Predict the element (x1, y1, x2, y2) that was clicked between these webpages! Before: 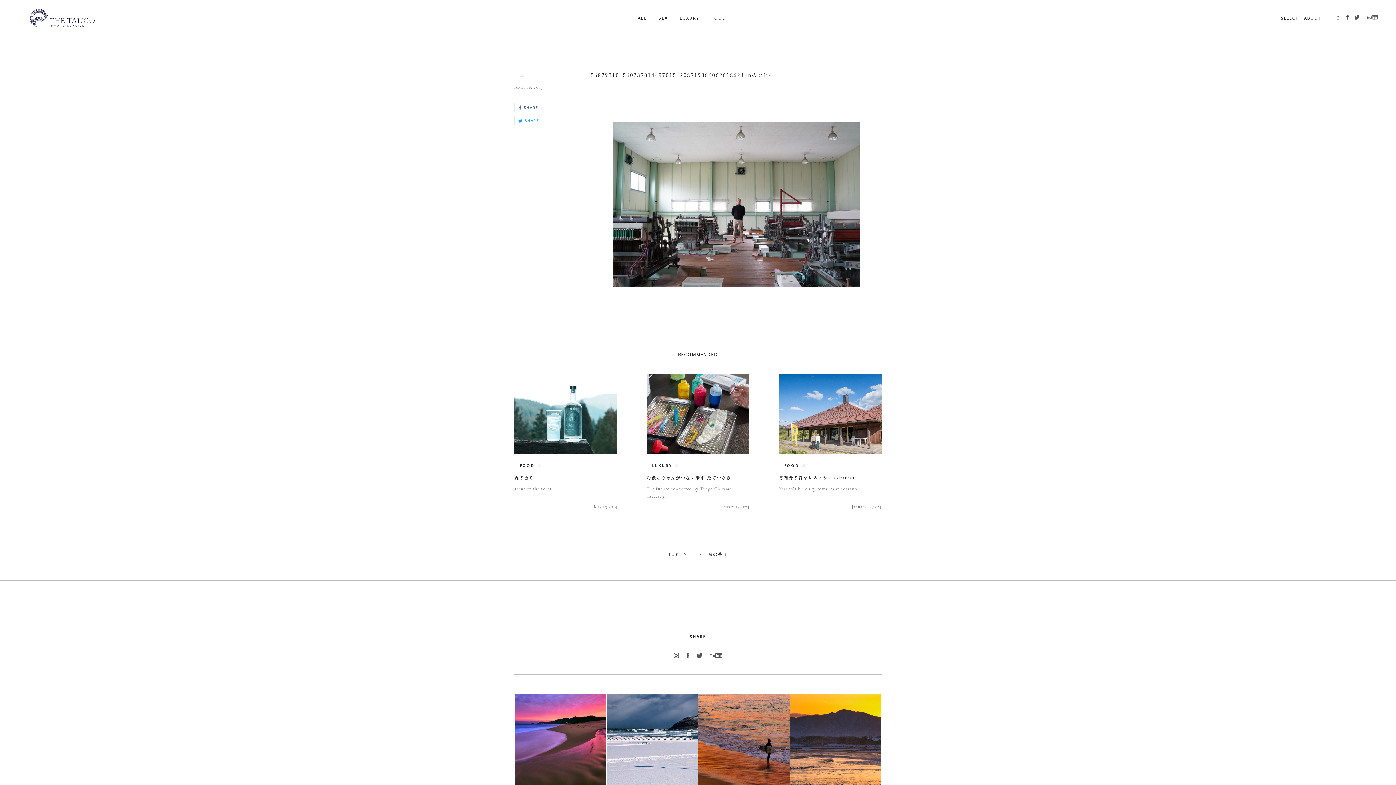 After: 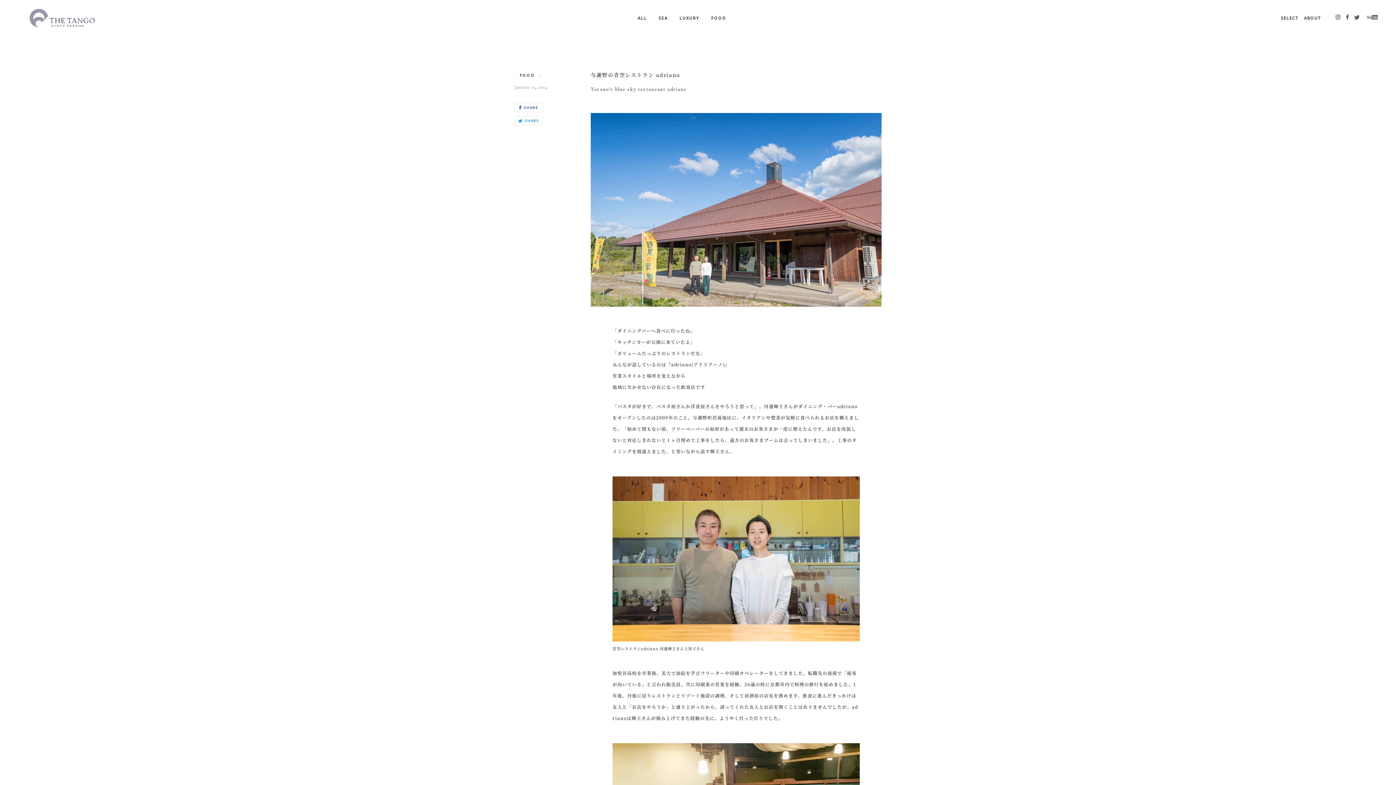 Action: bbox: (851, 504, 881, 509) label: January 23,2024